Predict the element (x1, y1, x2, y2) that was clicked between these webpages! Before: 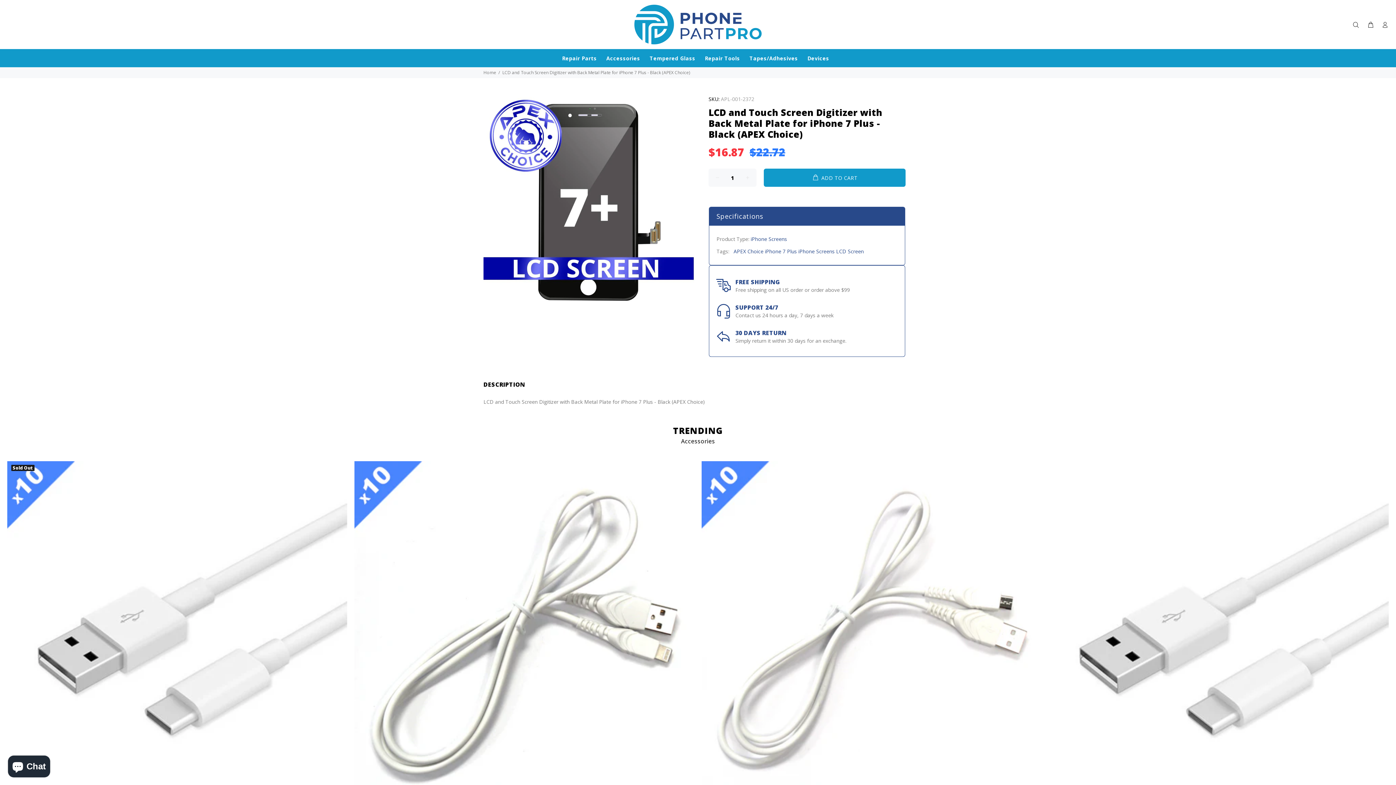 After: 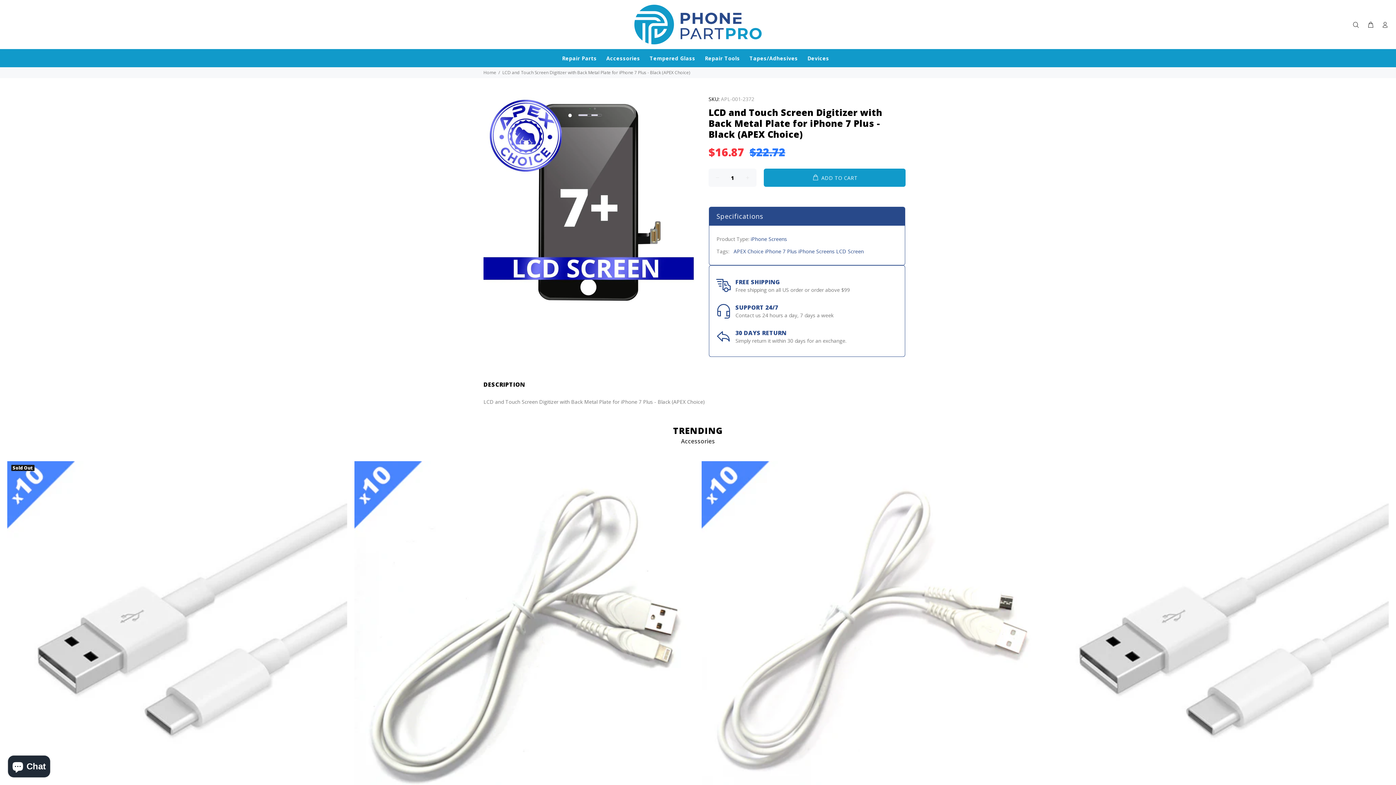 Action: label: FREE SHIPPING

Free shipping on all US order or order above $99 bbox: (716, 273, 898, 298)